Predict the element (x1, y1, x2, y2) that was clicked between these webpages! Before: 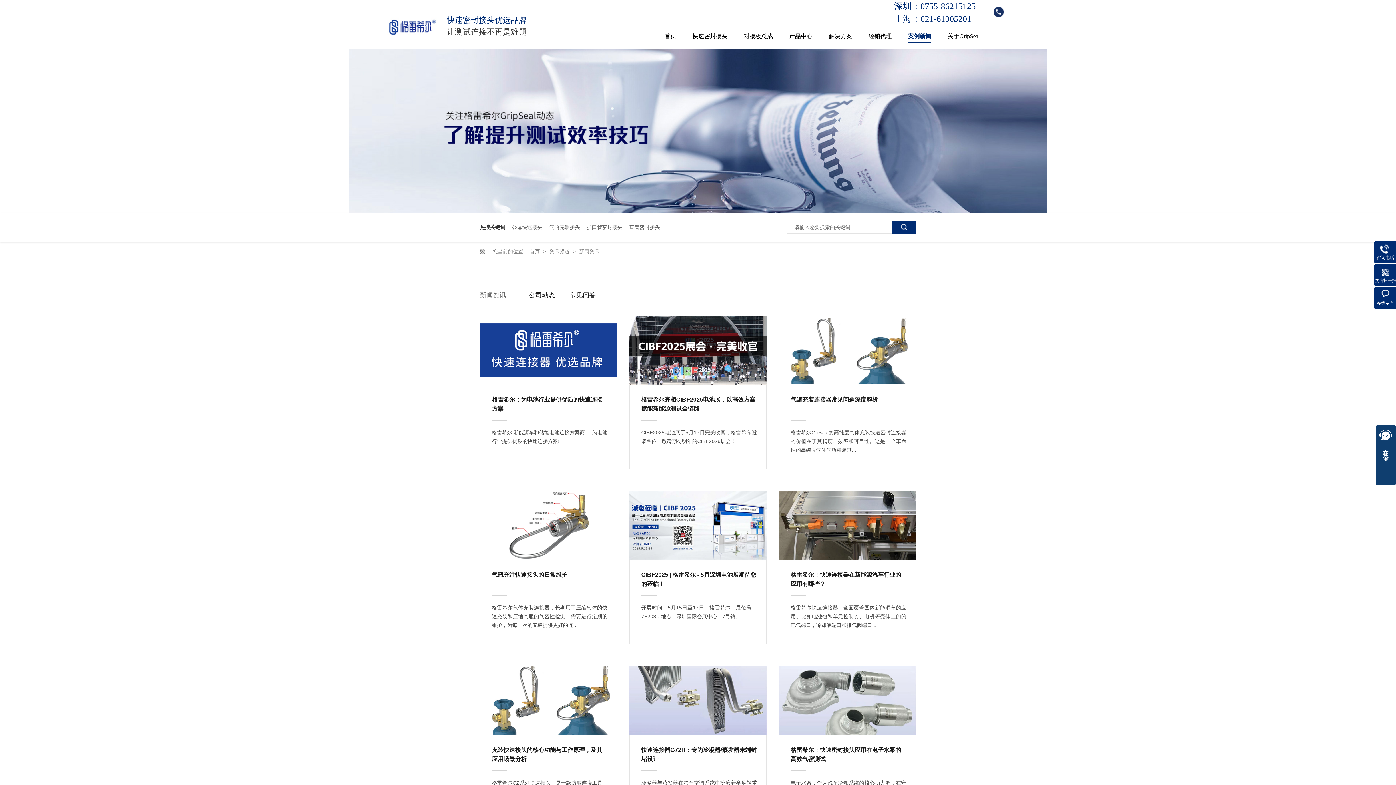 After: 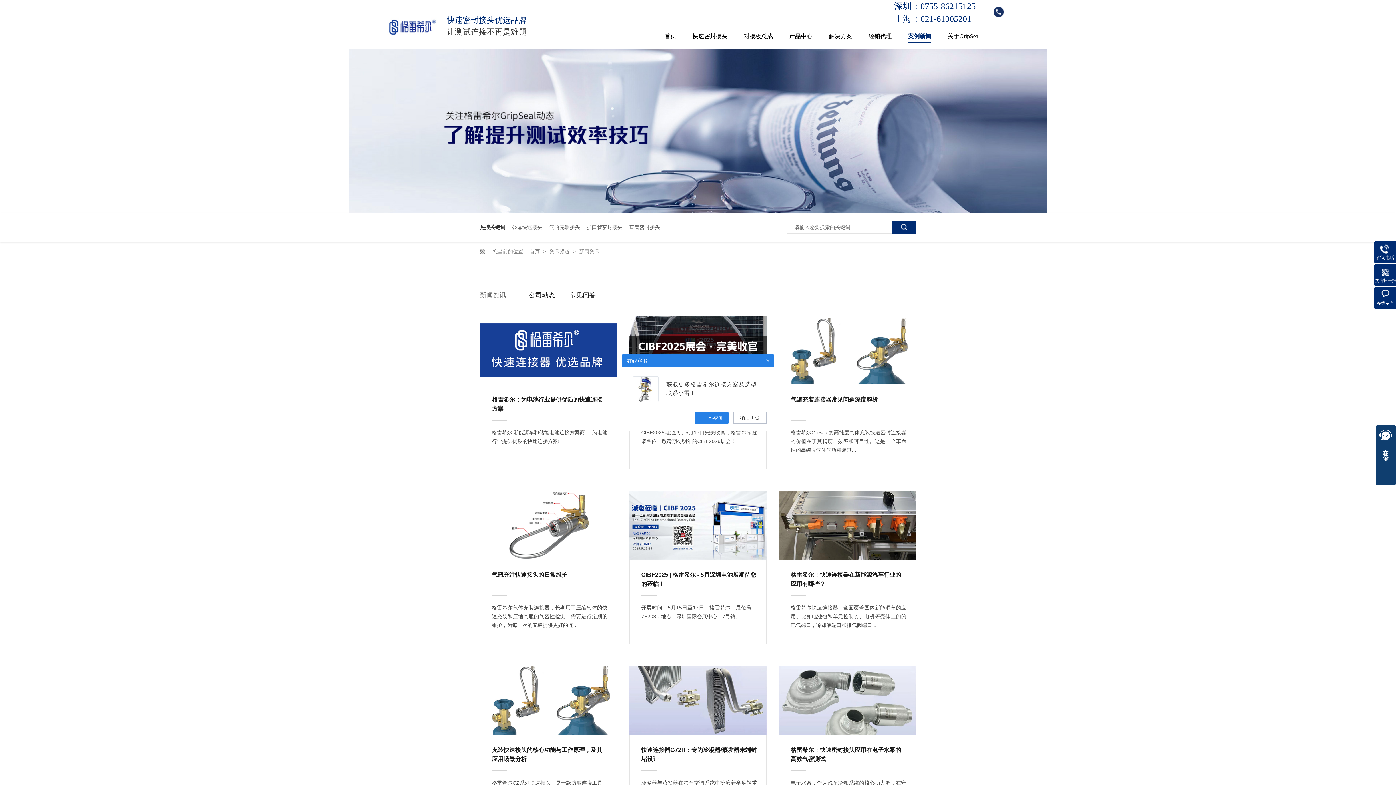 Action: bbox: (641, 395, 757, 415) label: 格雷希尔亮相CIBF2025电池展，以高效方案赋能新能源测试全链路